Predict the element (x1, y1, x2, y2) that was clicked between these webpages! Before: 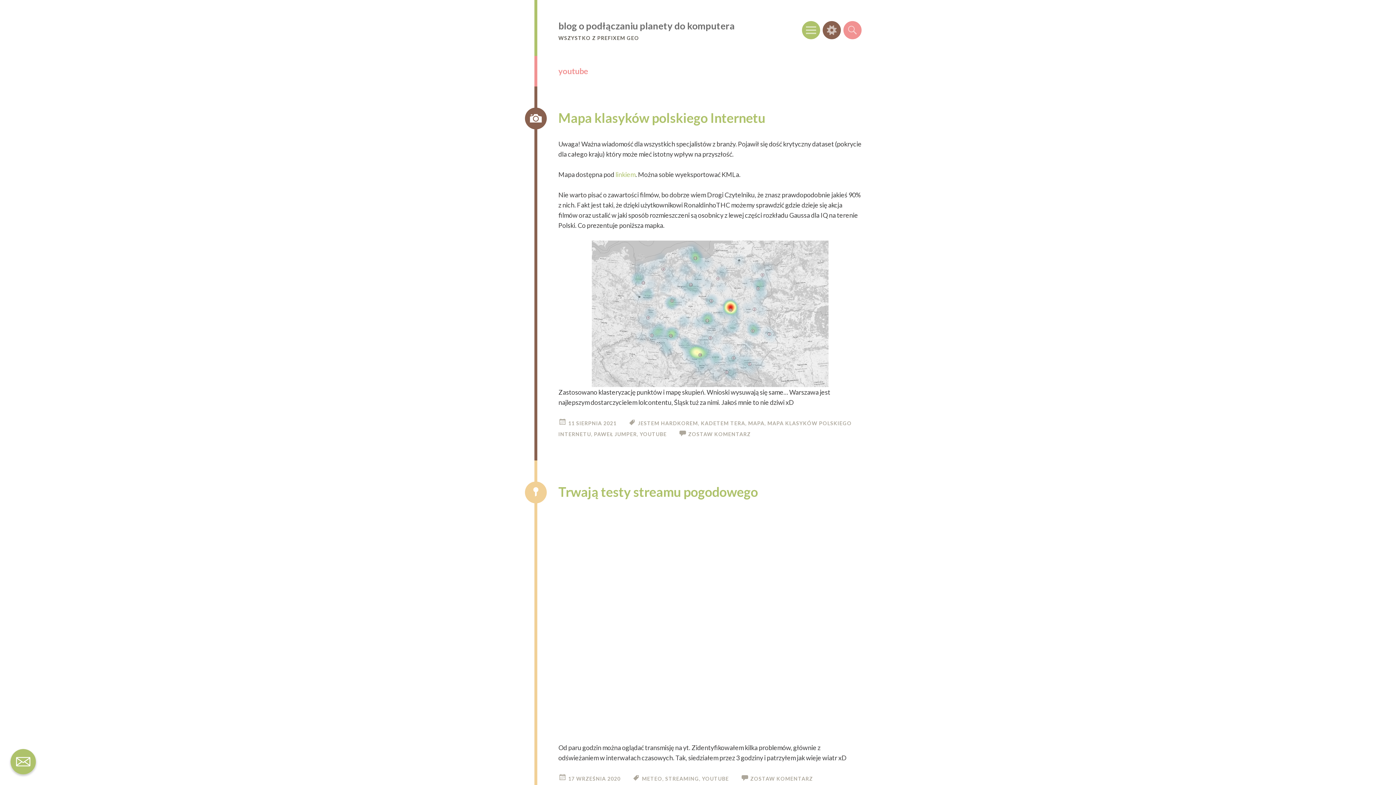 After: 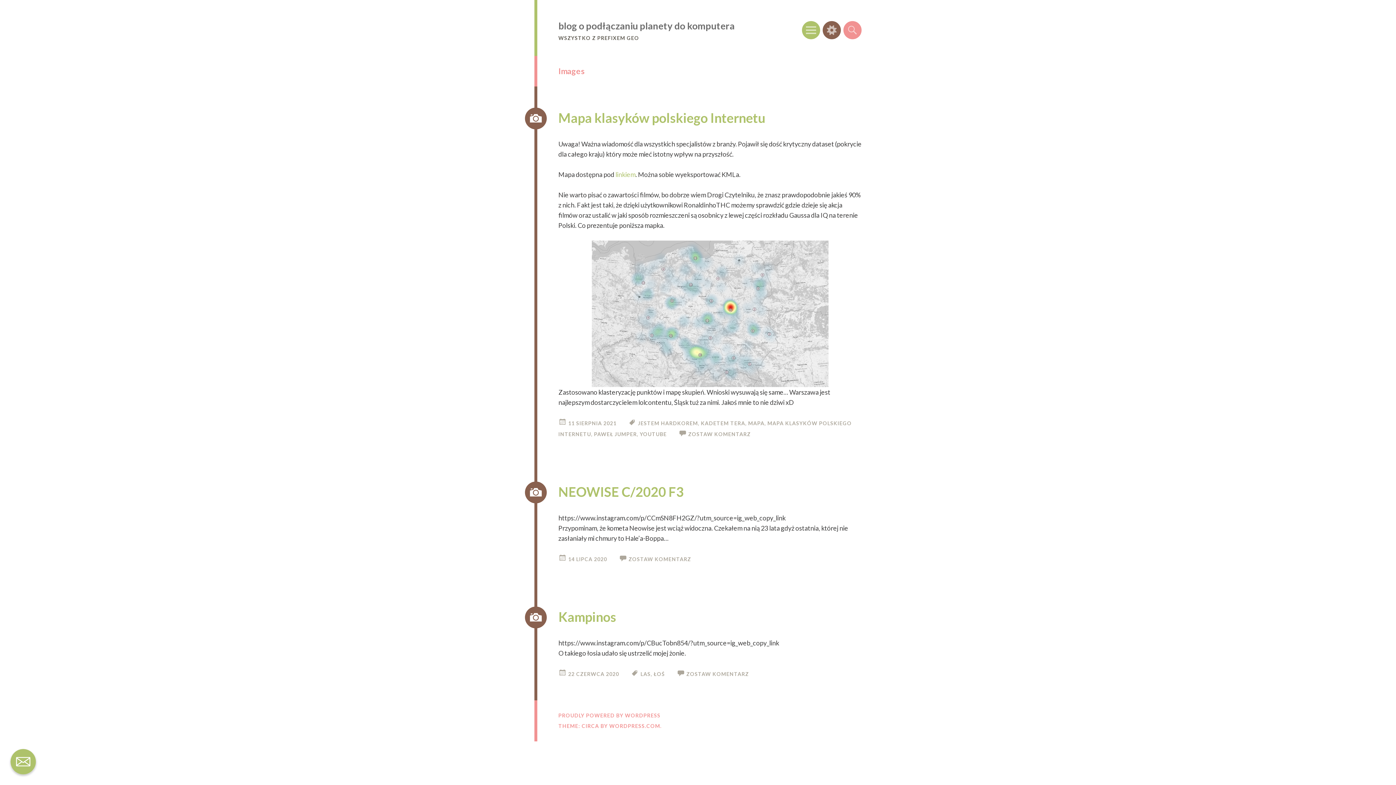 Action: bbox: (525, 107, 546, 129) label: Obrazek